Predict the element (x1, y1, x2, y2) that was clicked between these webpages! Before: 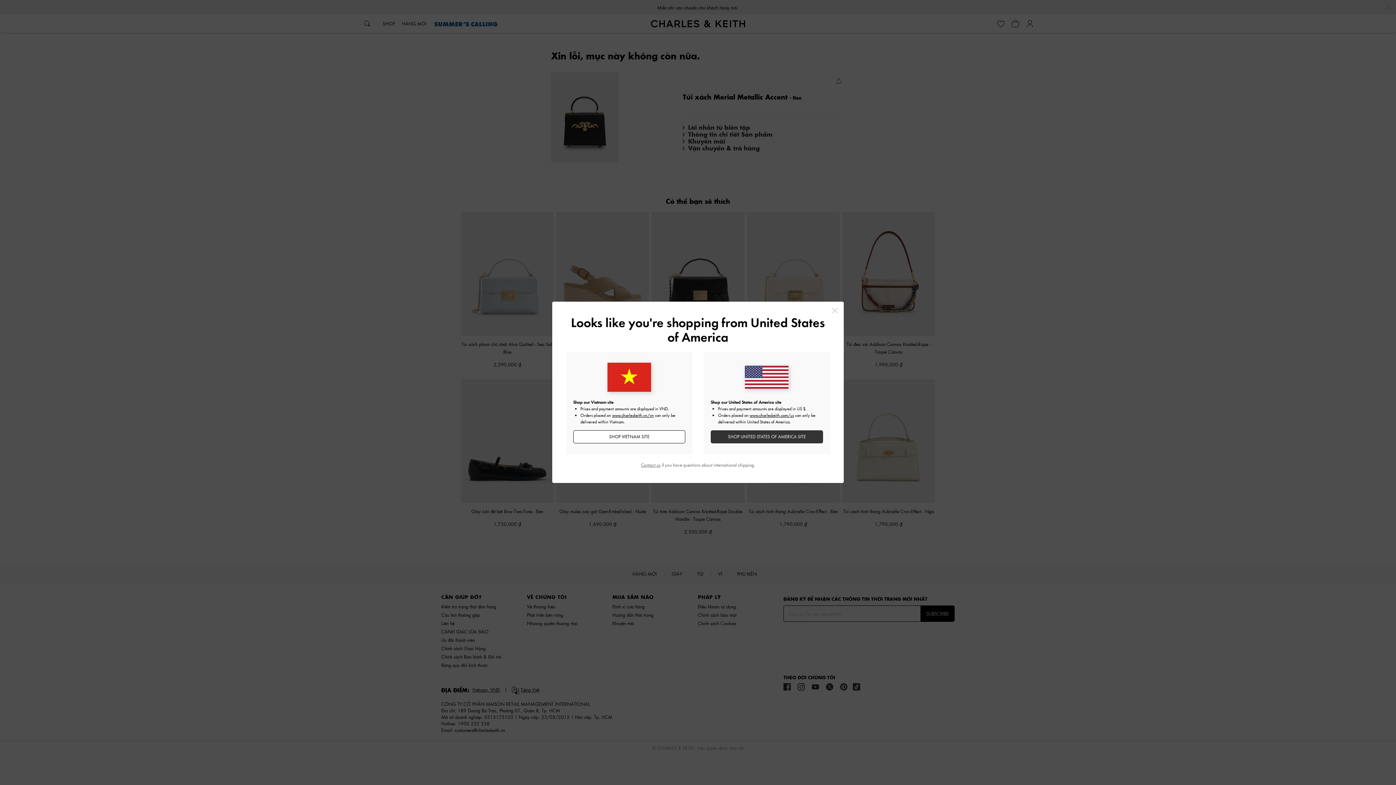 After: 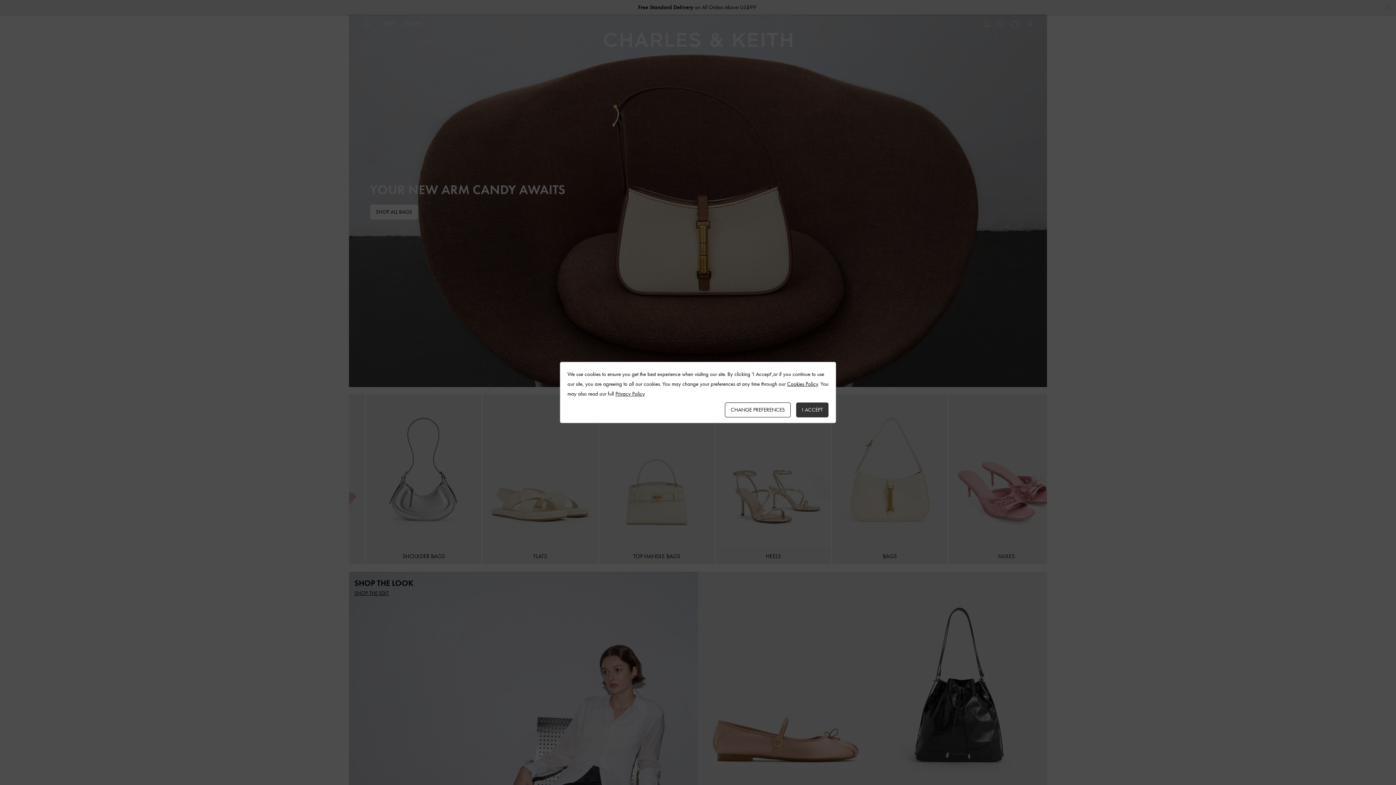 Action: label: www.charleskeith.com/us bbox: (749, 412, 794, 418)